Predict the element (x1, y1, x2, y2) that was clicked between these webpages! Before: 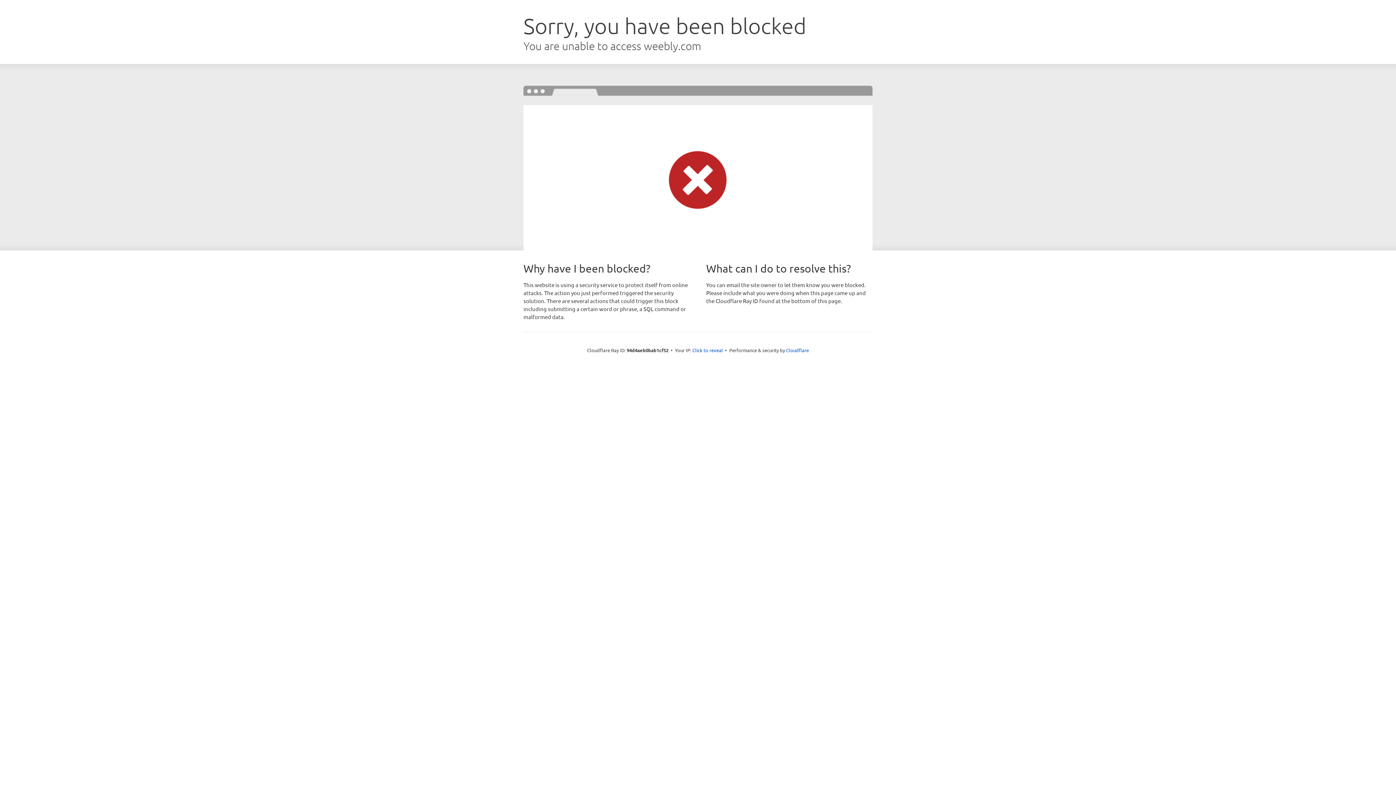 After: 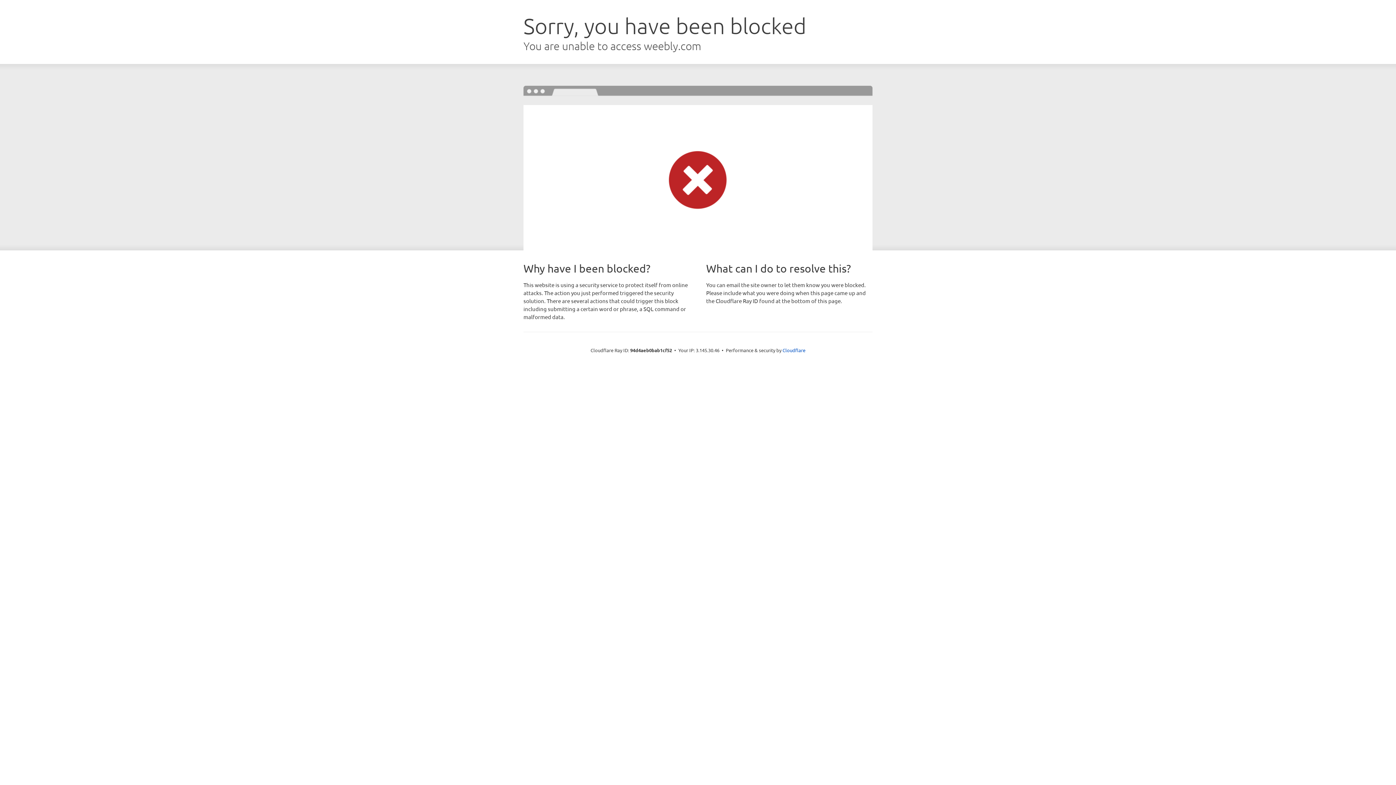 Action: bbox: (692, 346, 723, 353) label: Click to reveal